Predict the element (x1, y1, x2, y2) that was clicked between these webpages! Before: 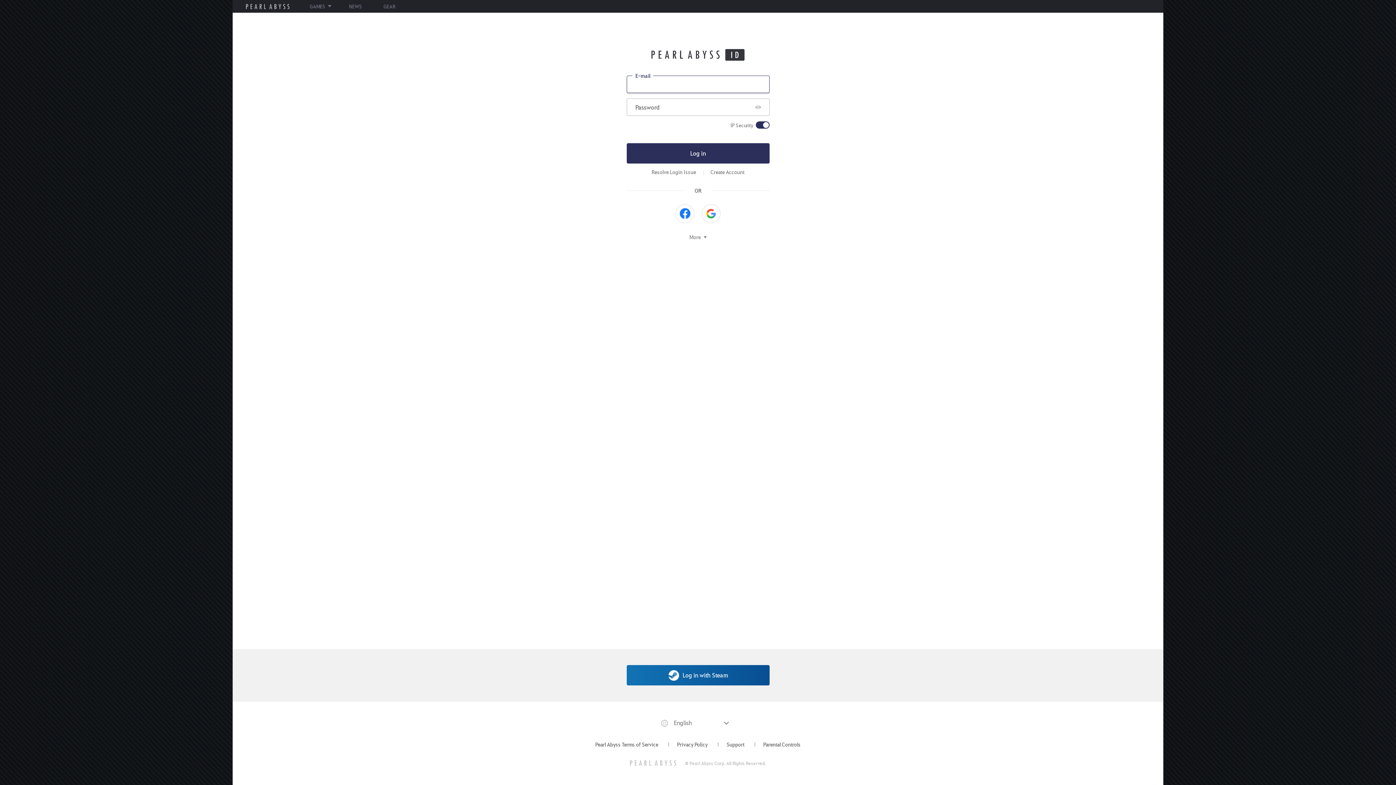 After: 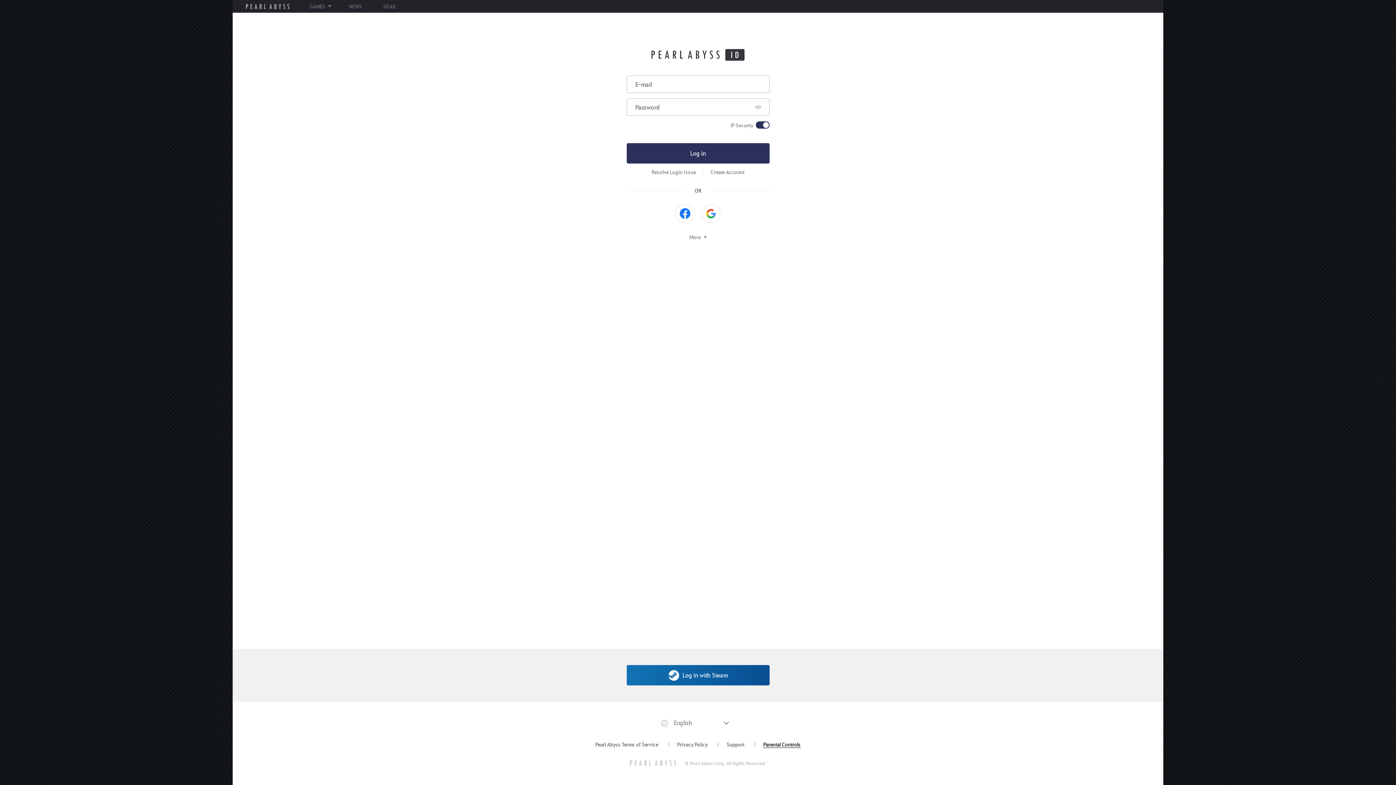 Action: bbox: (754, 739, 809, 749) label: Parental Controls